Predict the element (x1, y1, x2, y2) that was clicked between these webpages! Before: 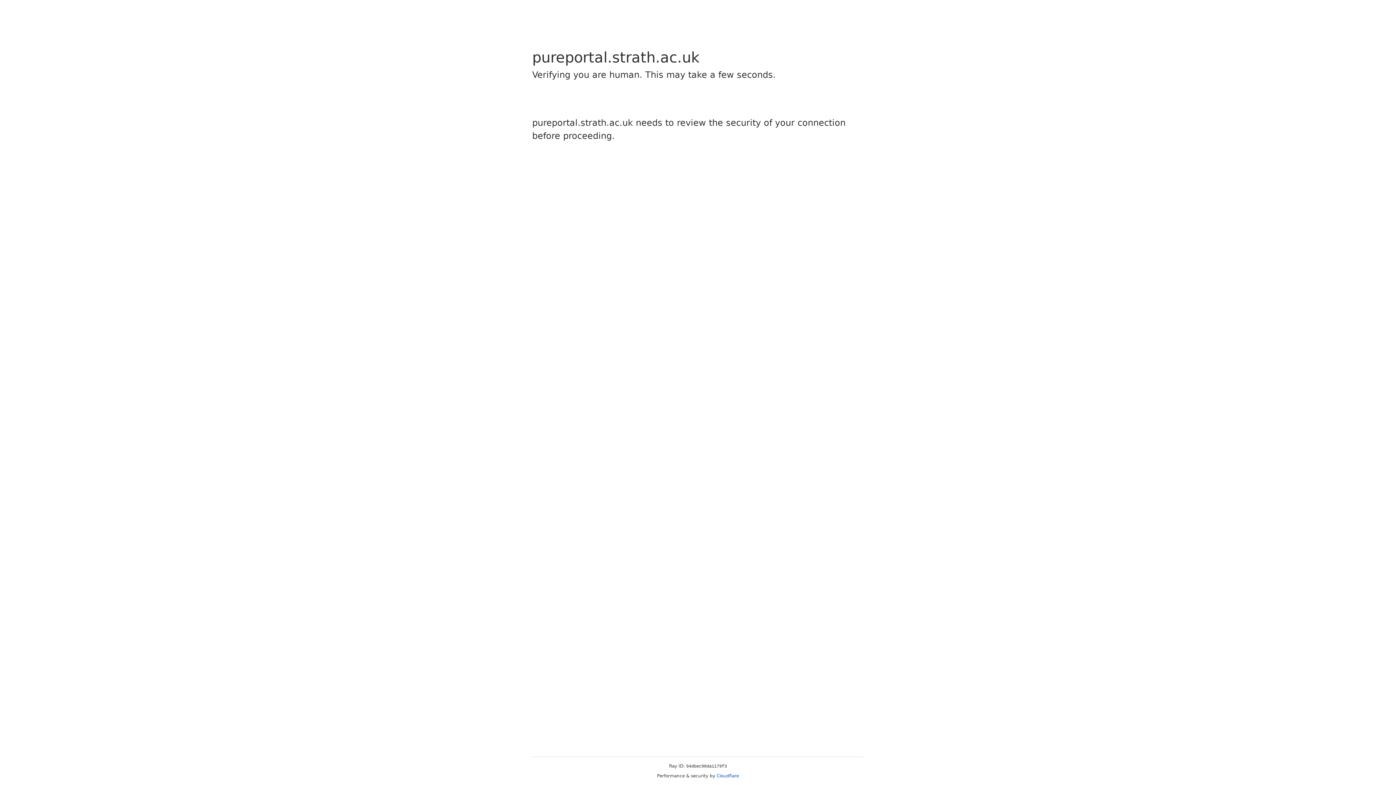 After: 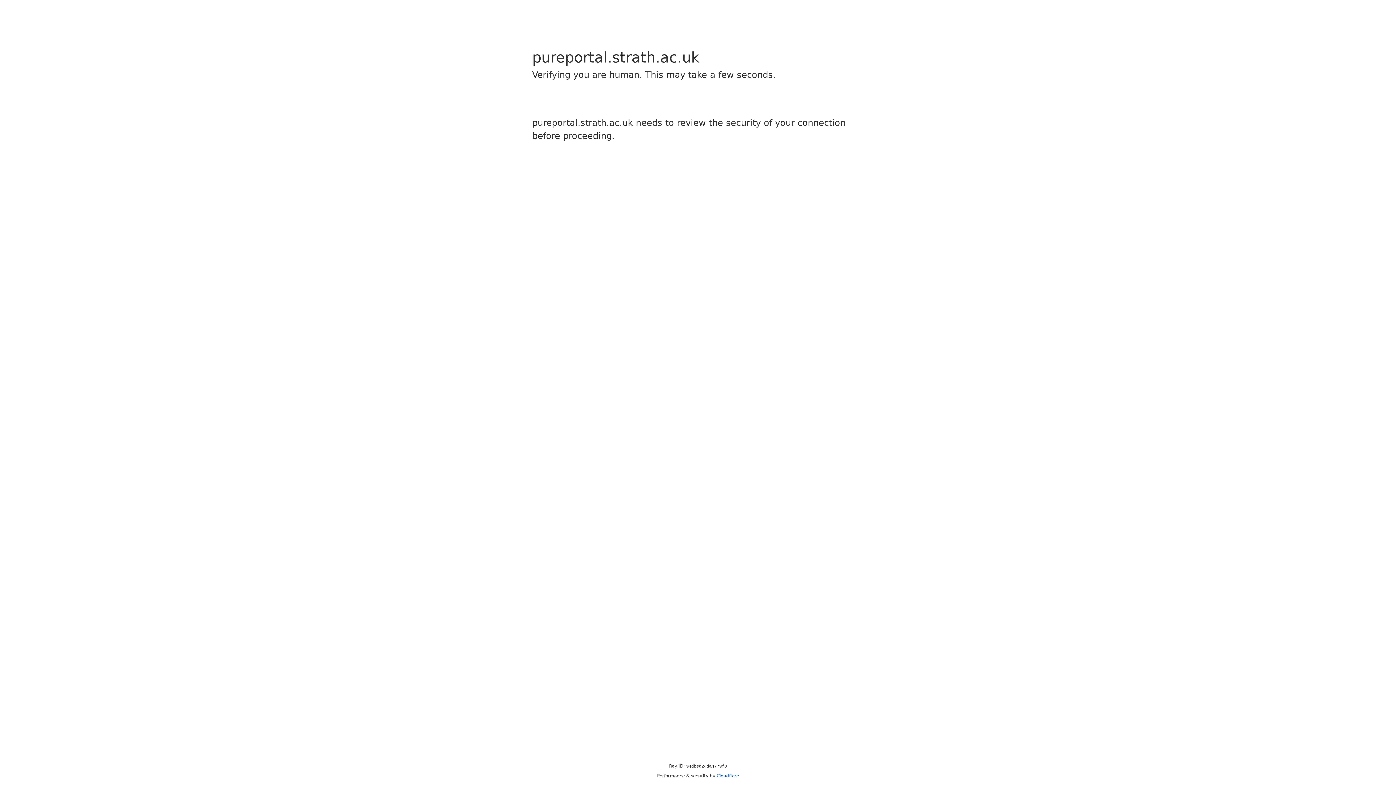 Action: bbox: (716, 773, 739, 778) label: Cloudflare